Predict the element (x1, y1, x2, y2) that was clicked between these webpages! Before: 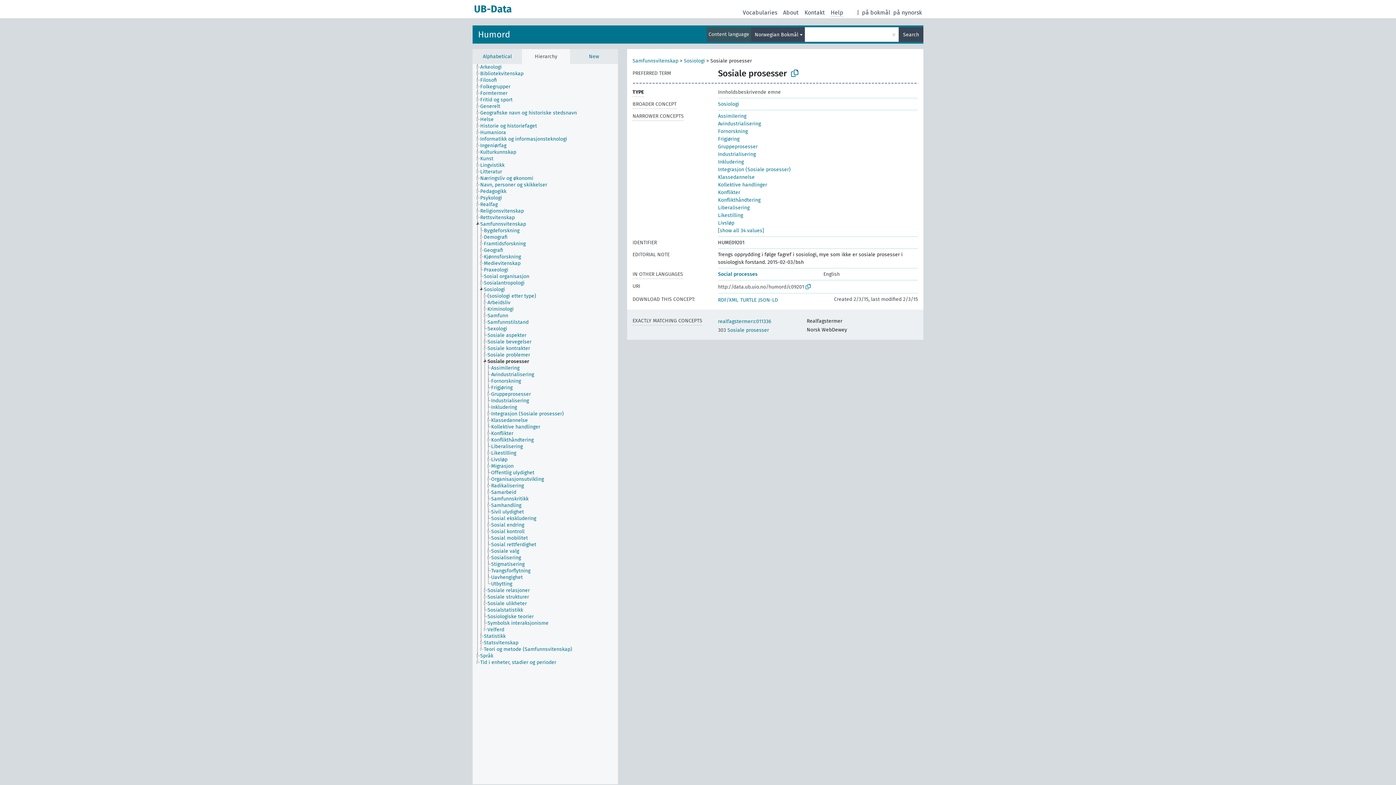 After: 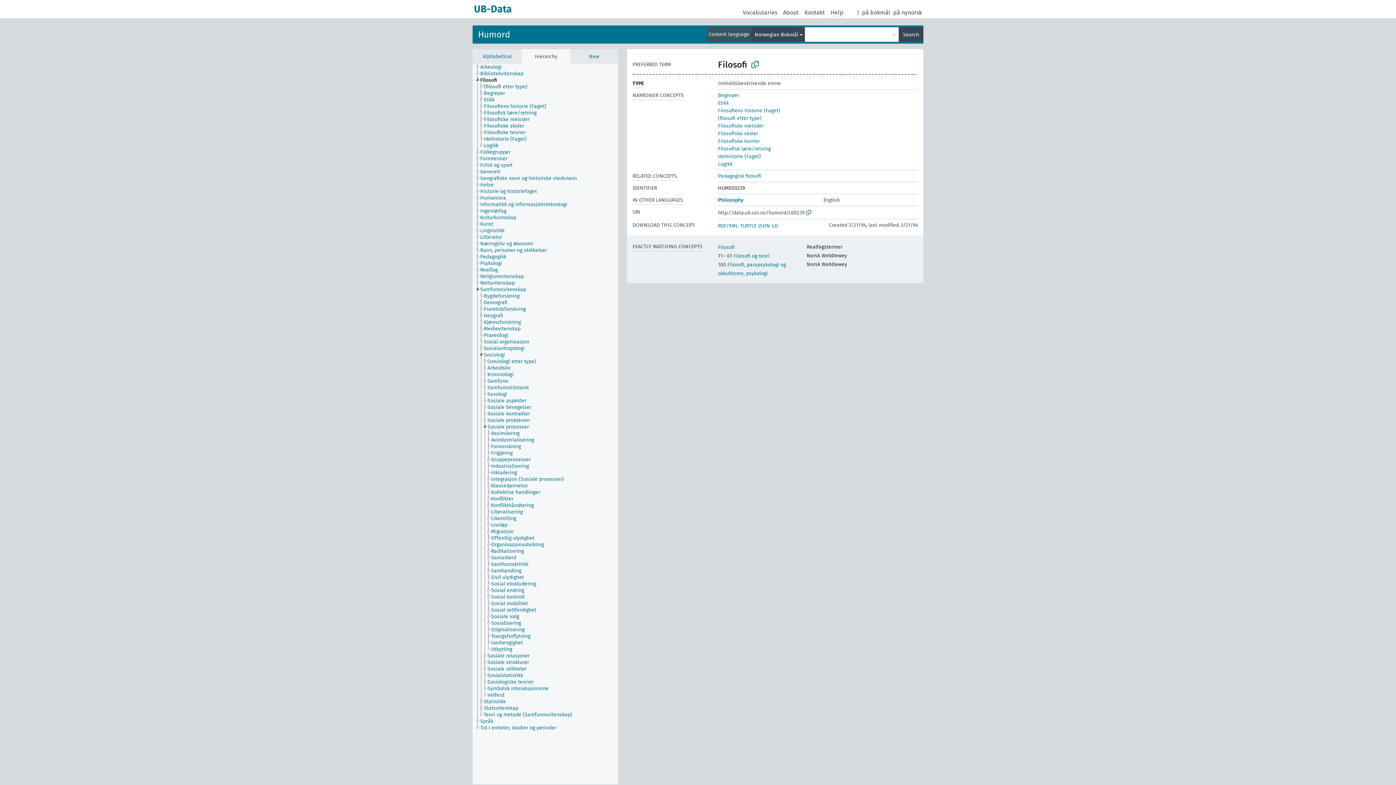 Action: bbox: (480, 77, 503, 83) label: Filosofi